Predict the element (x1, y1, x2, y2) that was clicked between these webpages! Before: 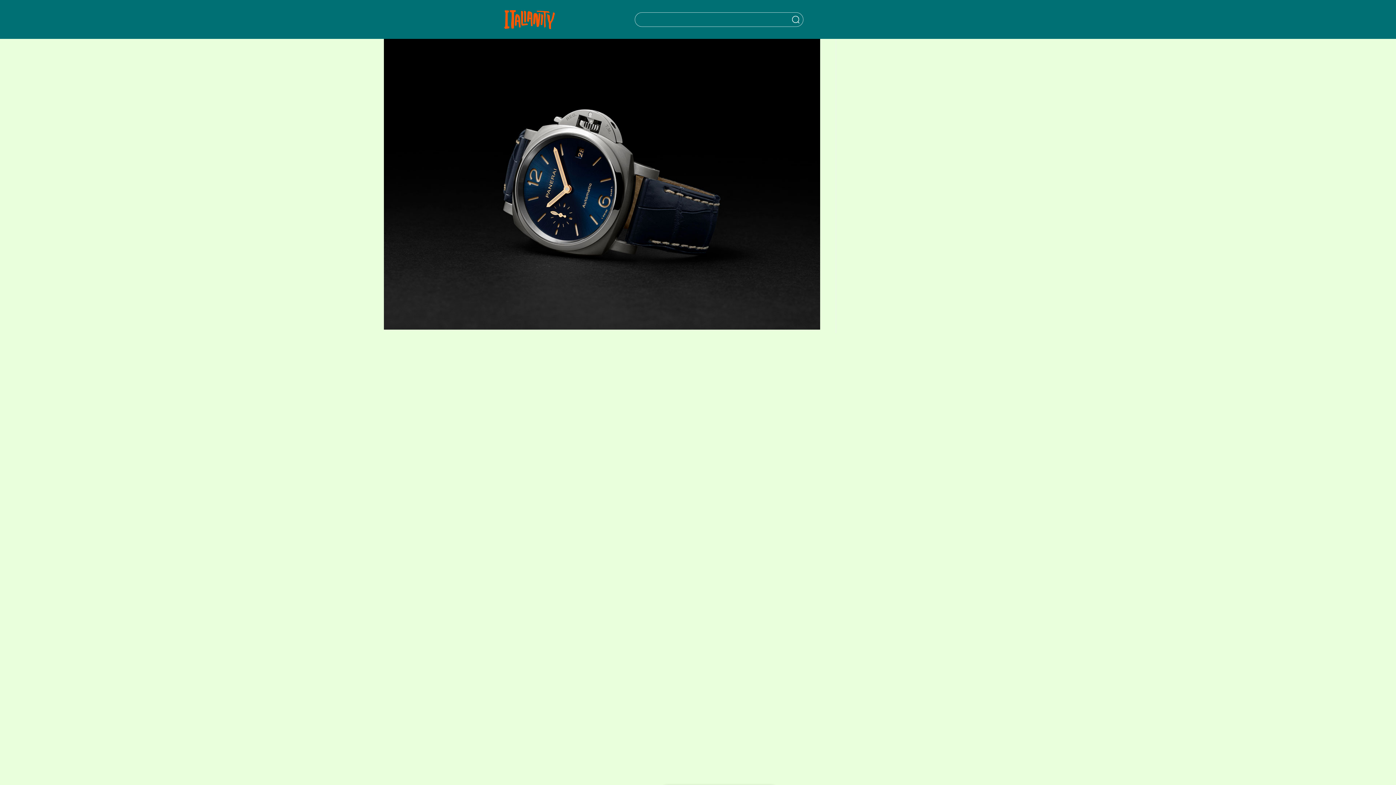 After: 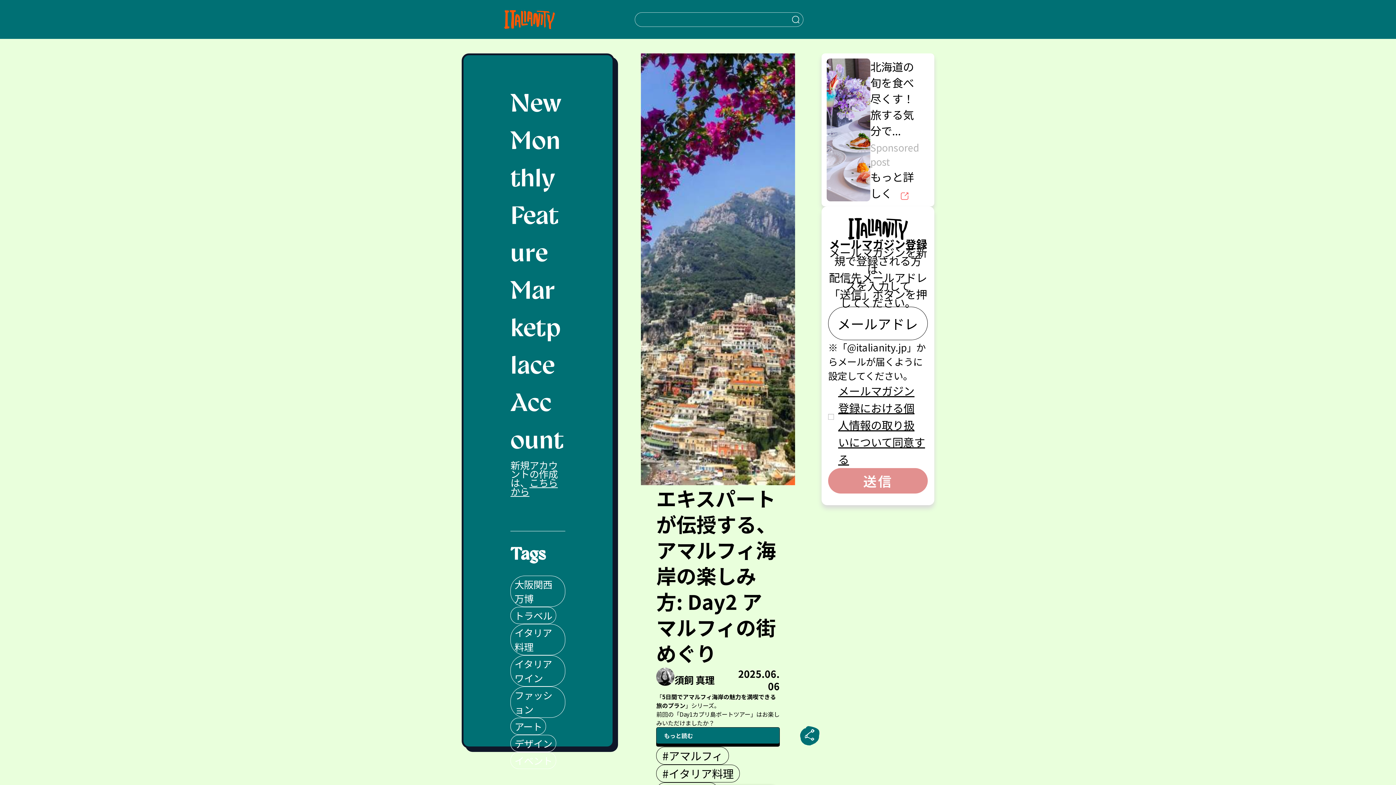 Action: bbox: (504, 0, 555, 38) label: Italianity Logo